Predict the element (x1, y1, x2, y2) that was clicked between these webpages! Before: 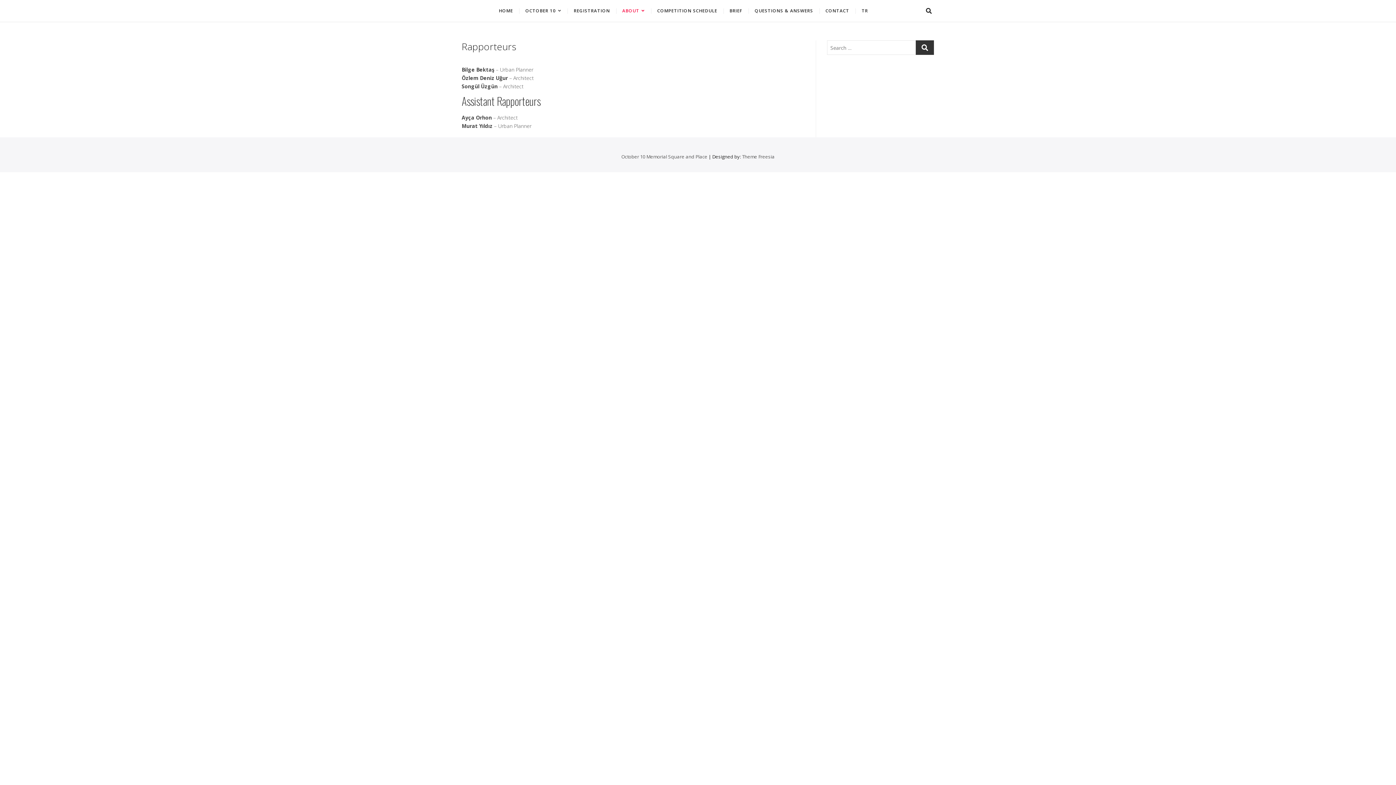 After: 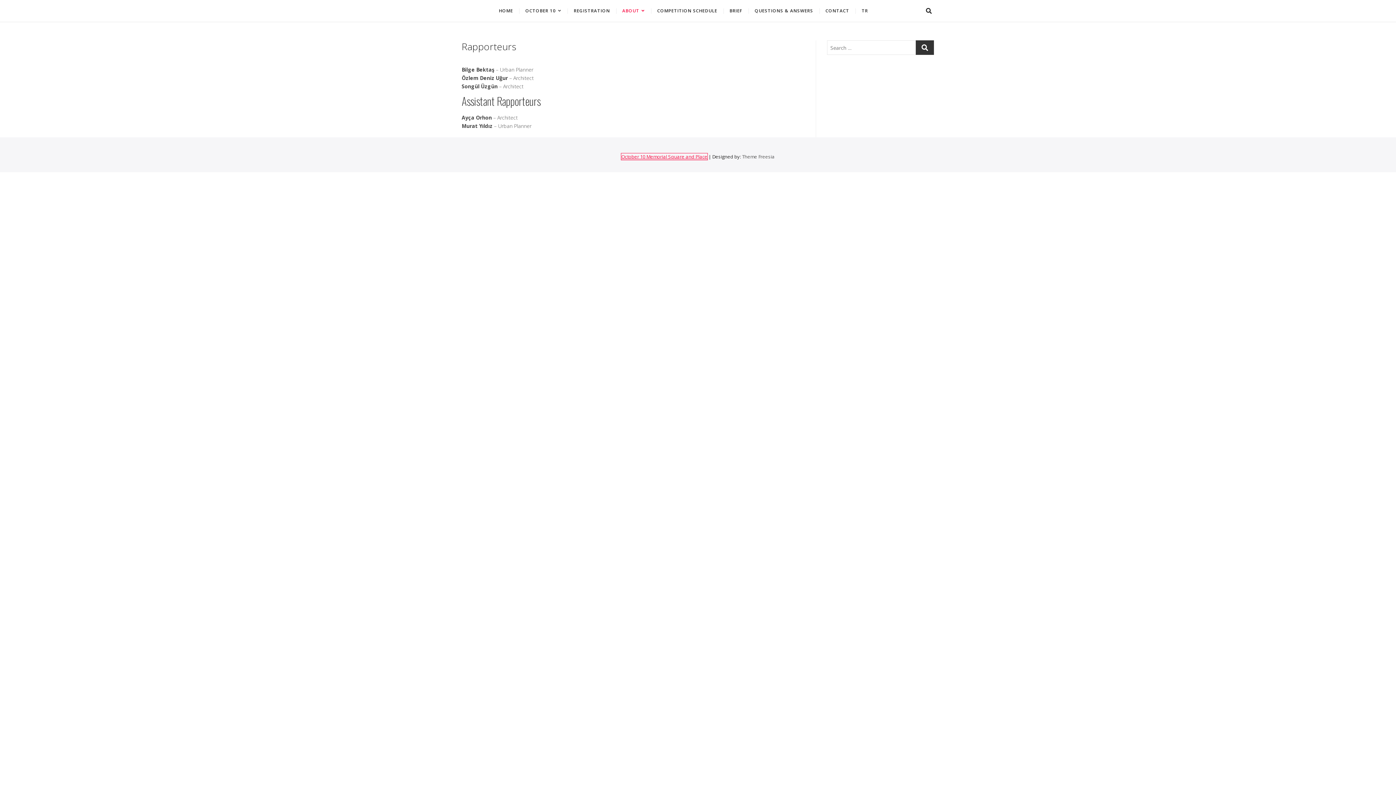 Action: bbox: (621, 153, 707, 160) label: October 10 Memorial Square and Place